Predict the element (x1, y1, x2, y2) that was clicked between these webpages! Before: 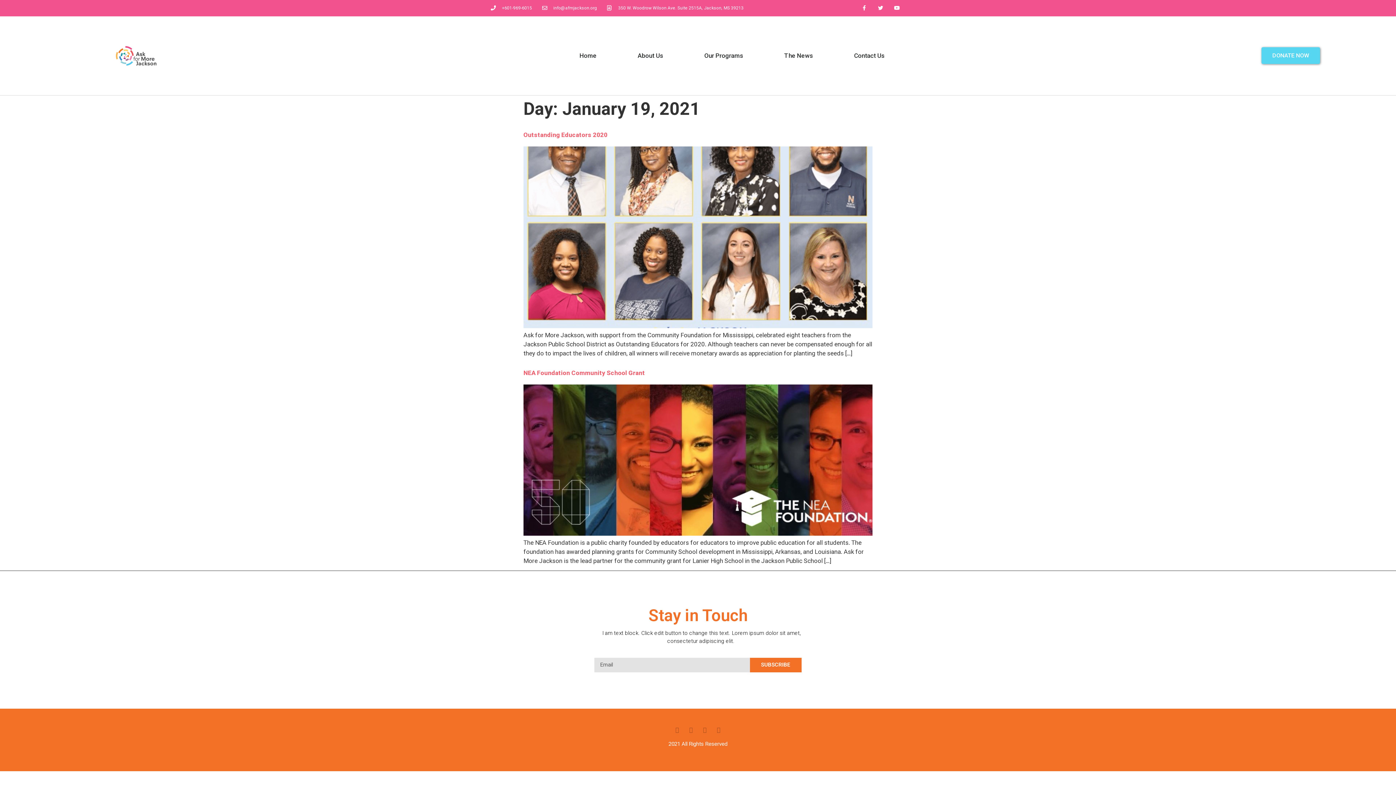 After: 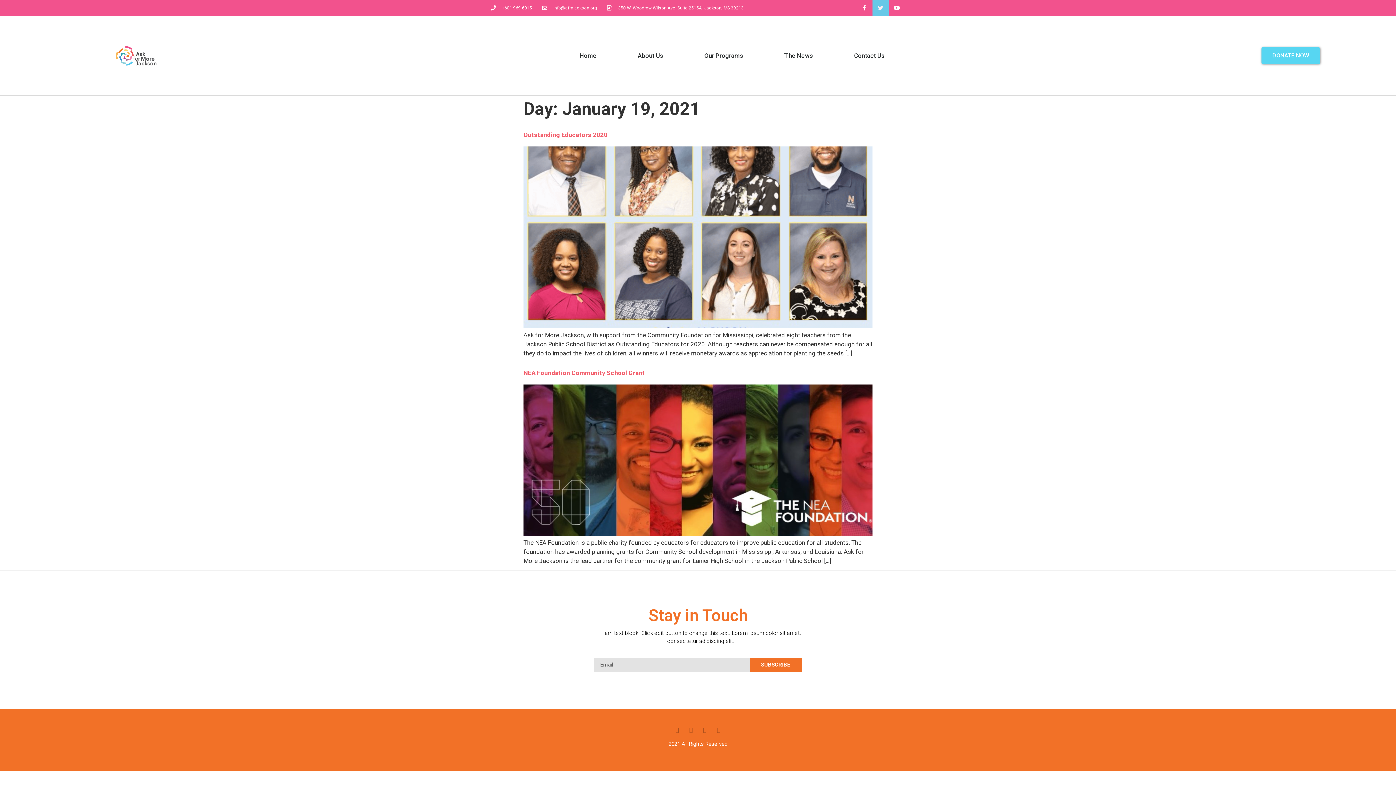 Action: label: Twitter bbox: (872, 0, 888, 16)